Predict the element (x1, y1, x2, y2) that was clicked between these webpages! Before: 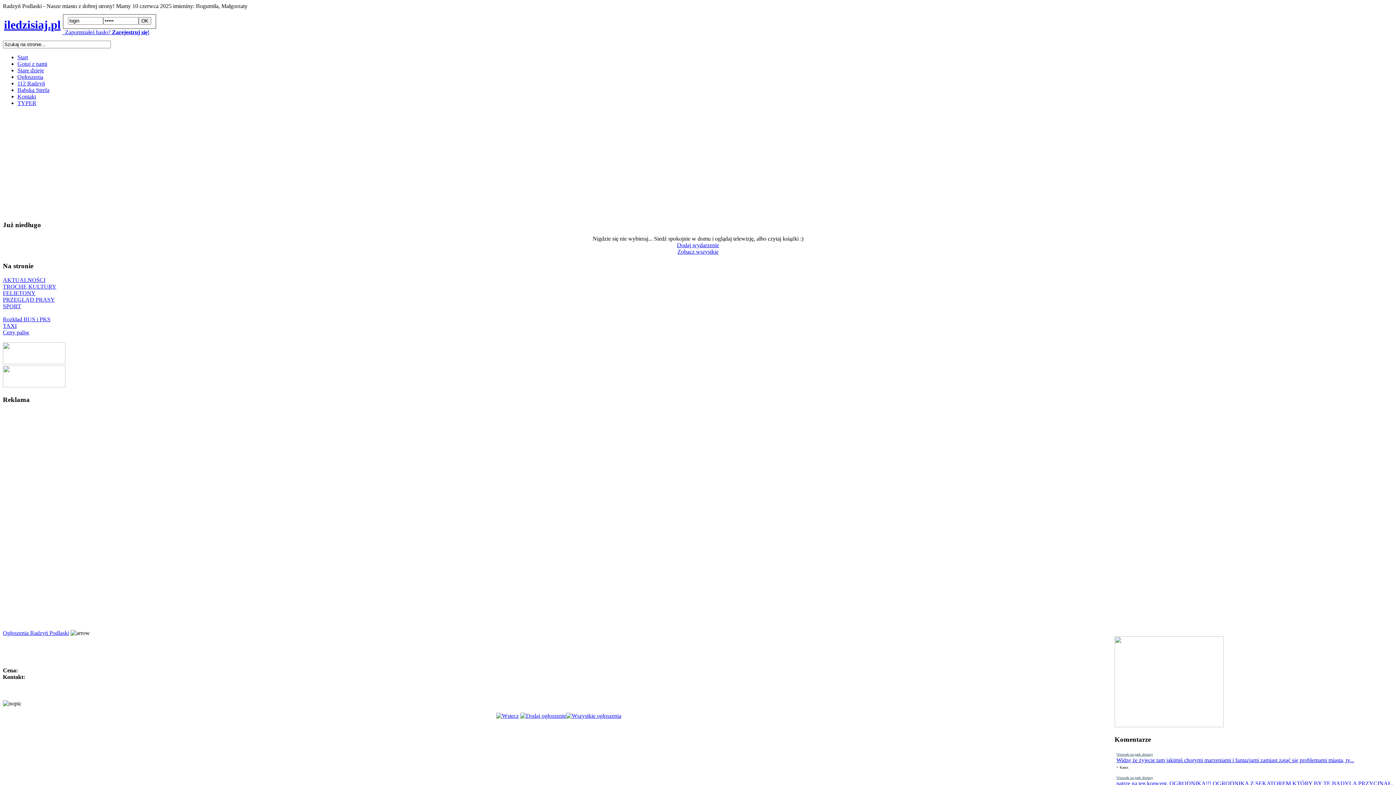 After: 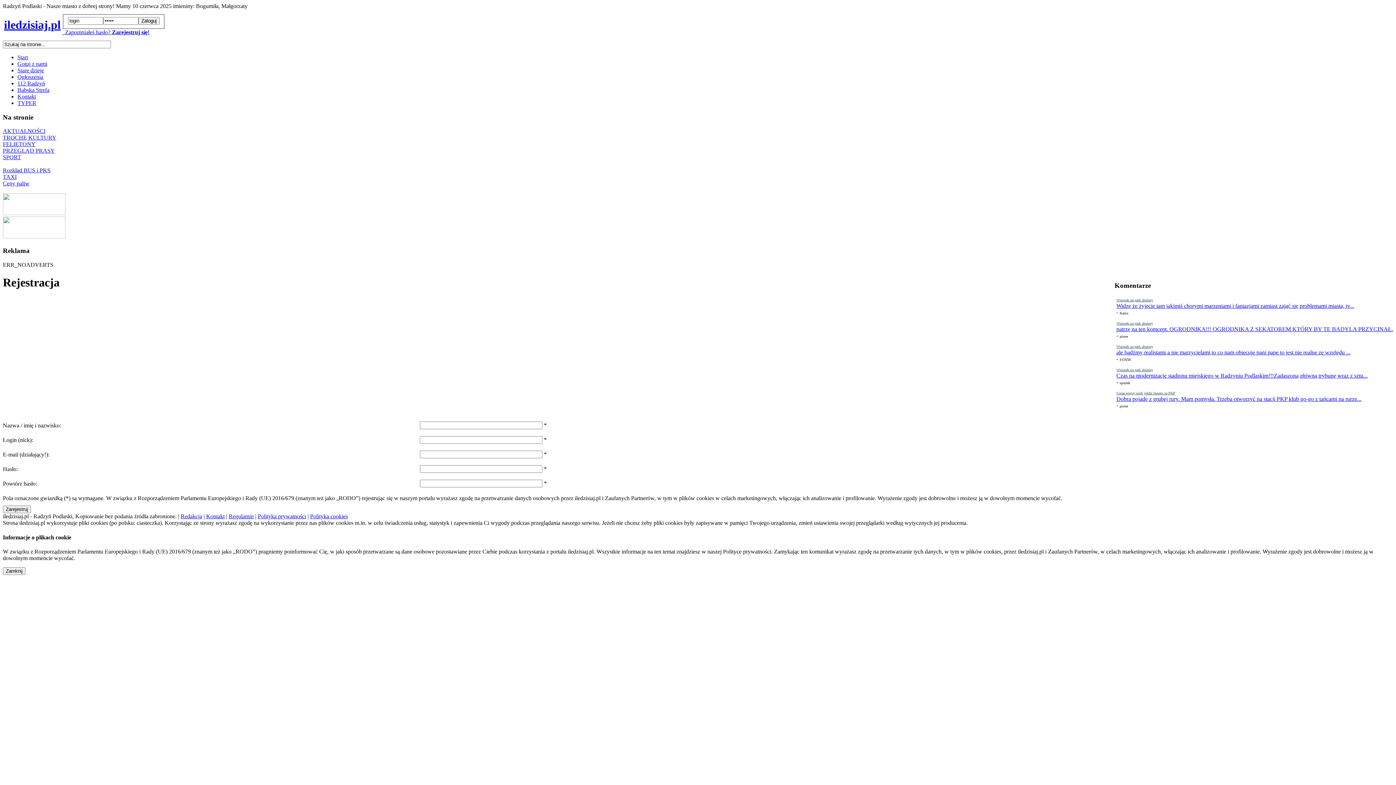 Action: label:  Zarejestruj się! bbox: (110, 28, 149, 35)